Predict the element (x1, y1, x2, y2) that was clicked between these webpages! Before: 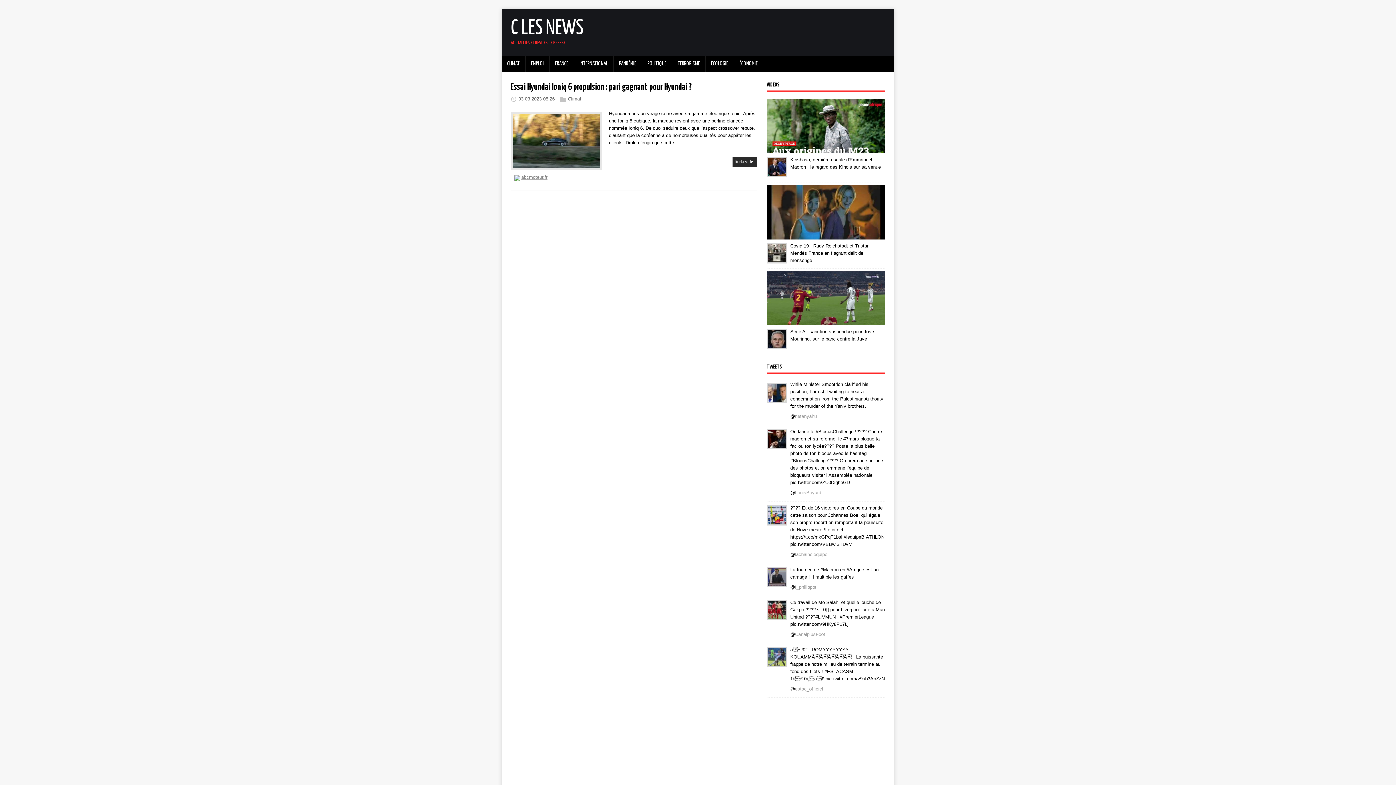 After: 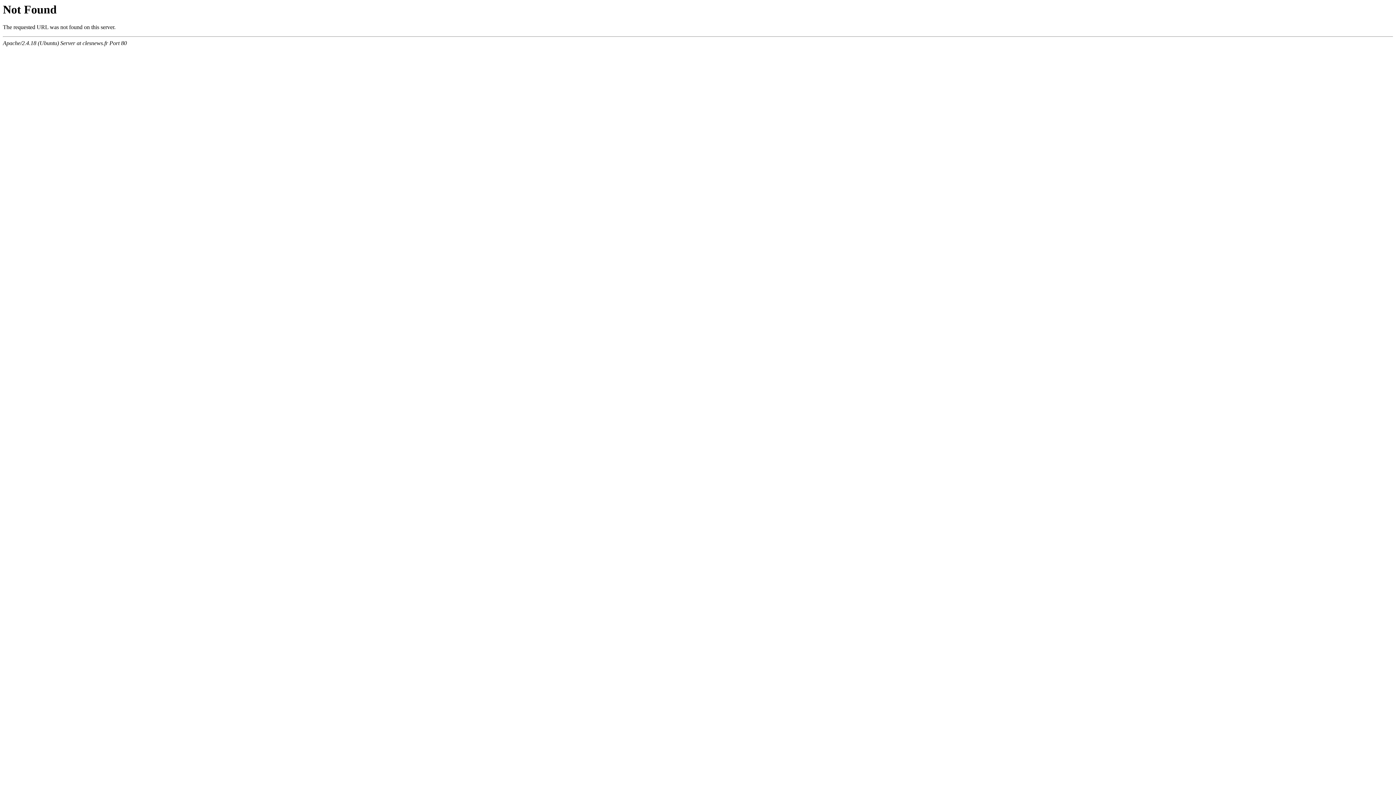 Action: bbox: (767, 441, 786, 447)